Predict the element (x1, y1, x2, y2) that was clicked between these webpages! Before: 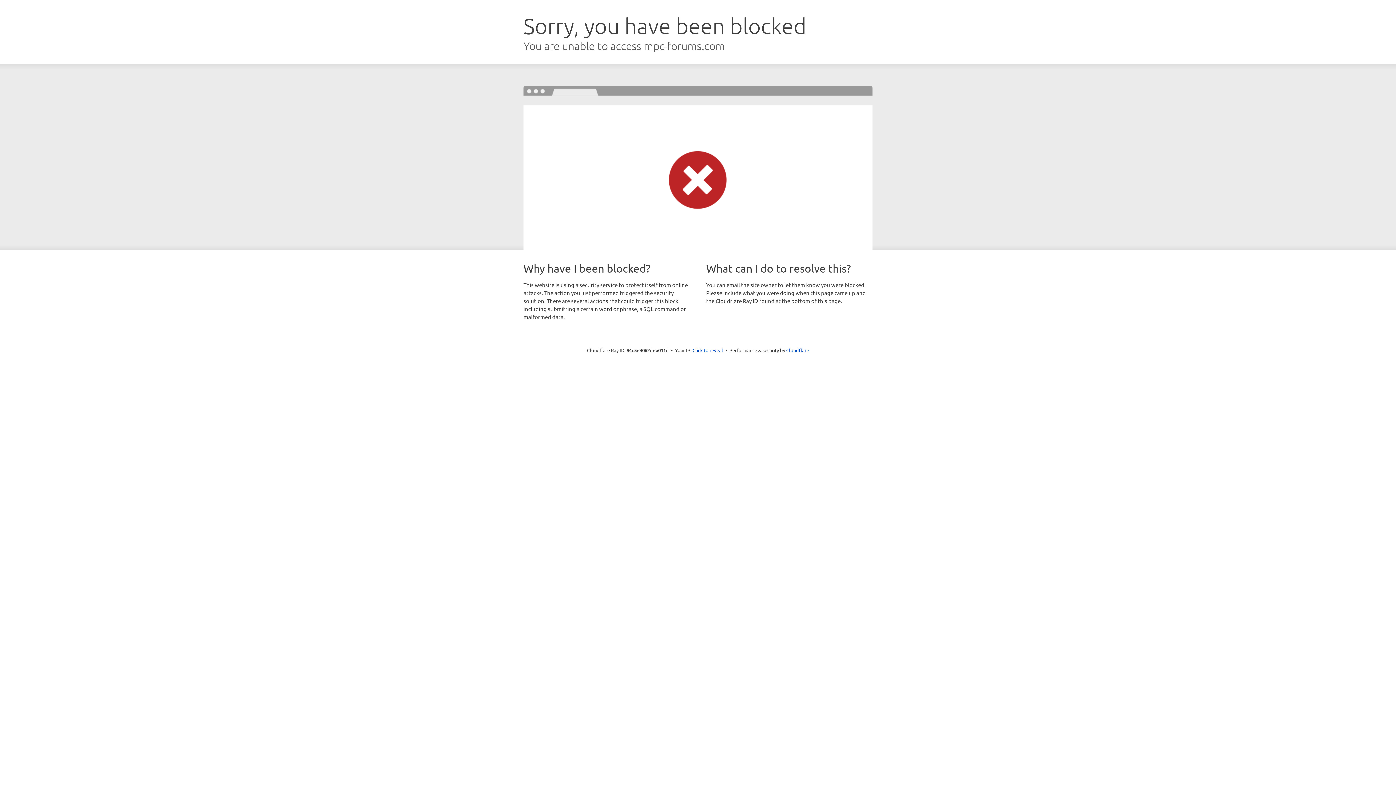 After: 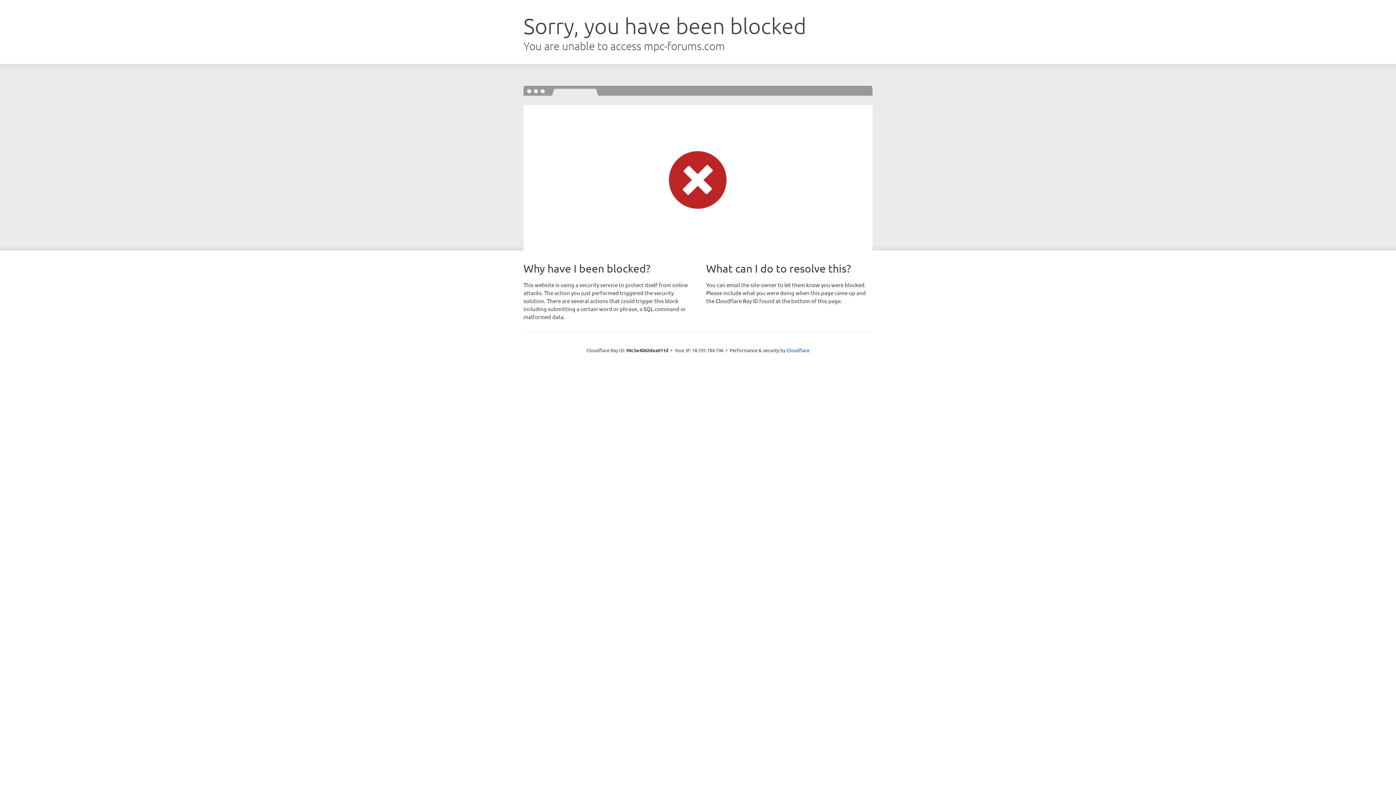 Action: bbox: (692, 346, 723, 353) label: Click to reveal